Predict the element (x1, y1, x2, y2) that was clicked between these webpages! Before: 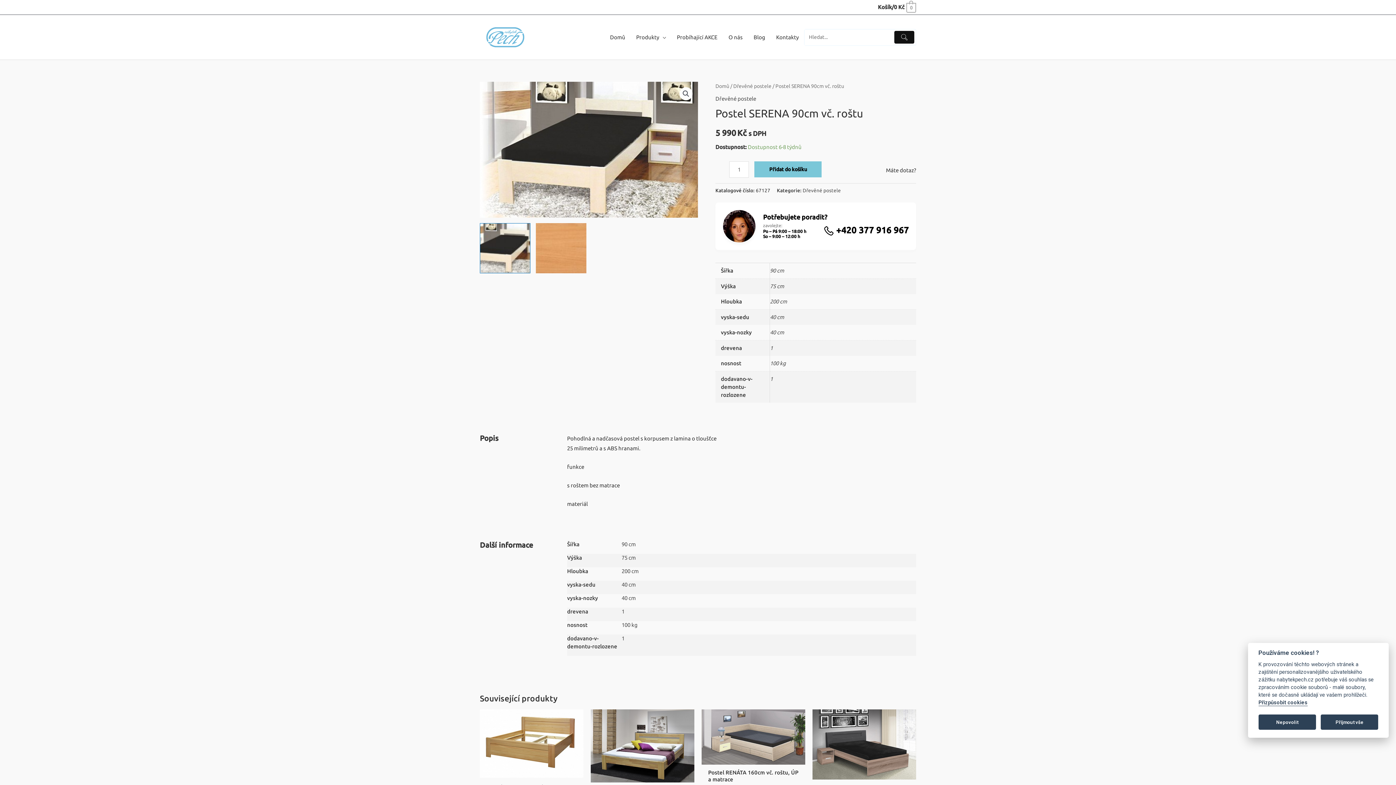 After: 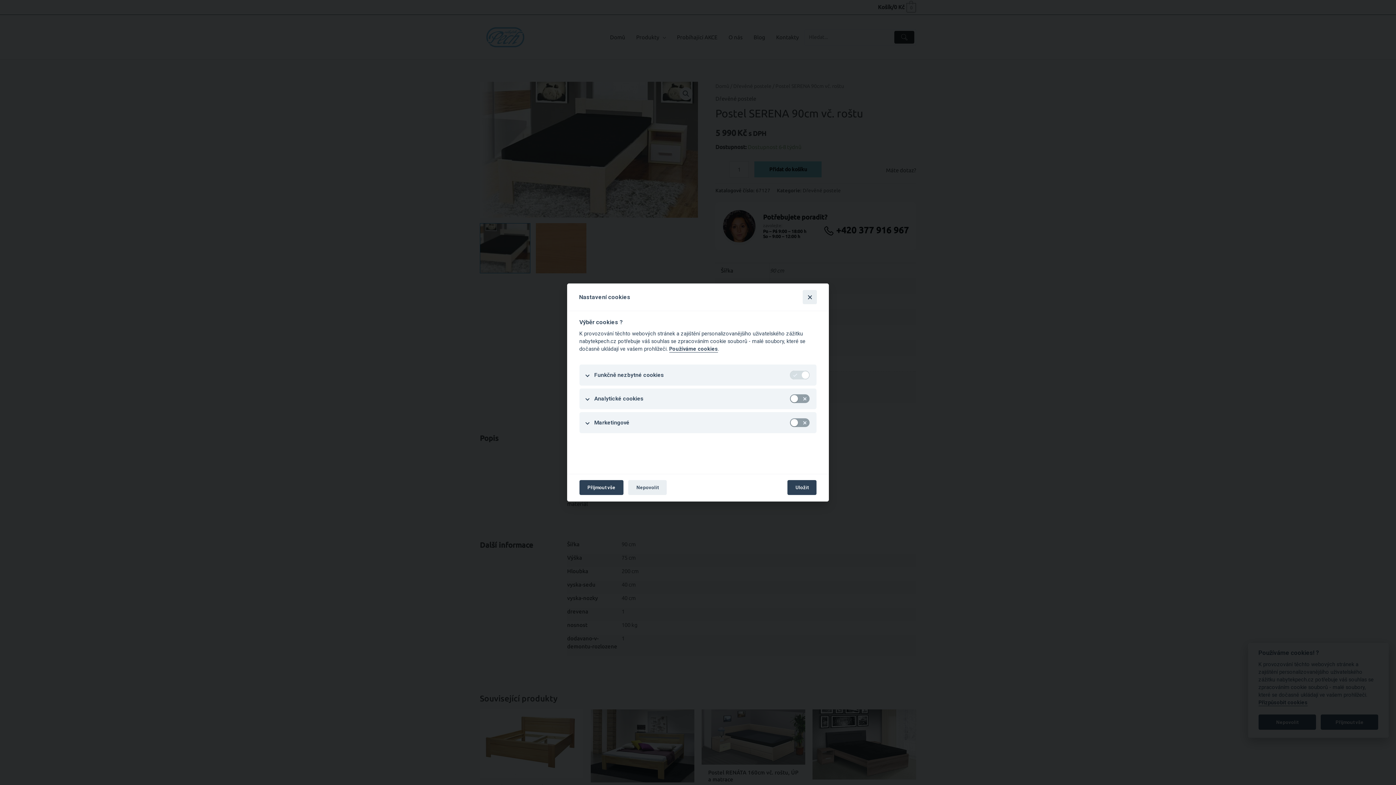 Action: label: Příjmout vše bbox: (1321, 715, 1378, 730)